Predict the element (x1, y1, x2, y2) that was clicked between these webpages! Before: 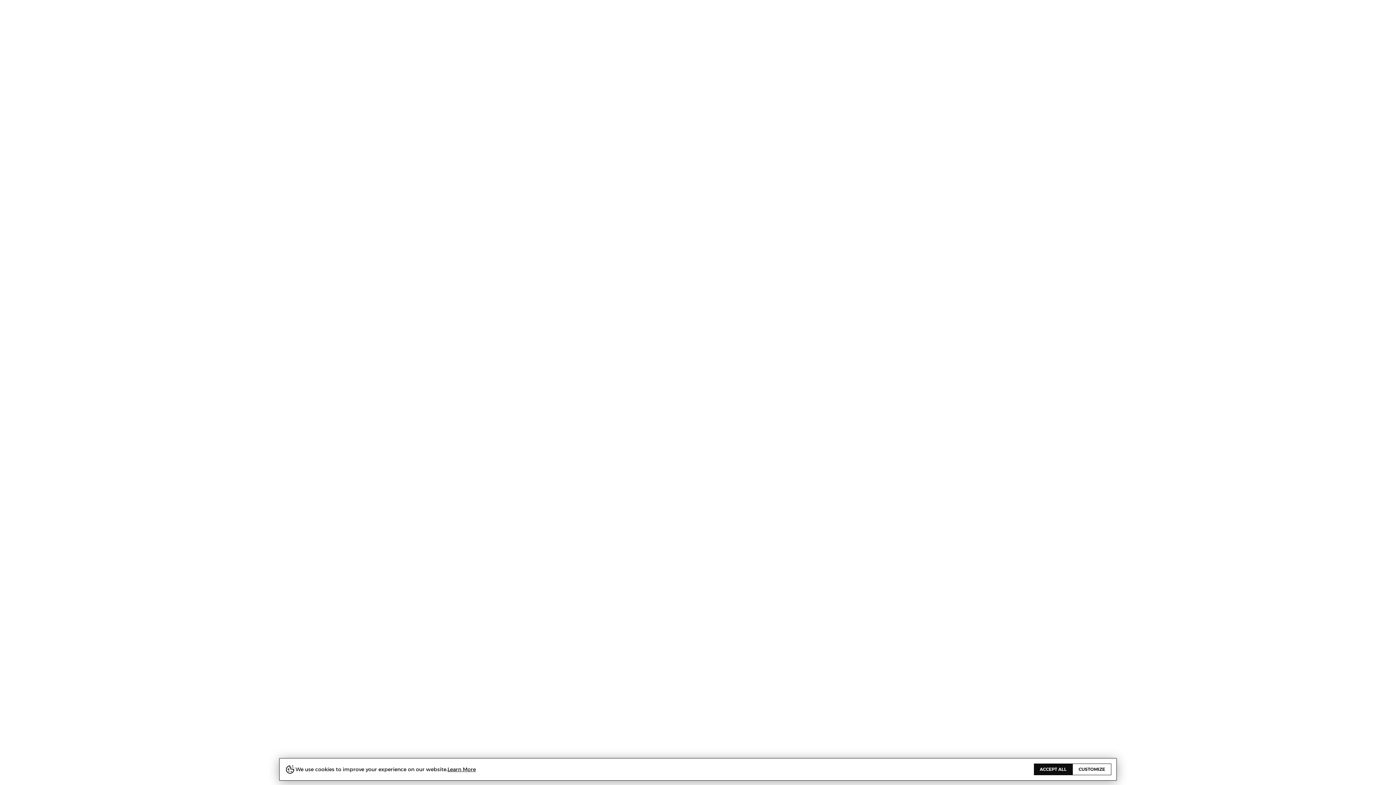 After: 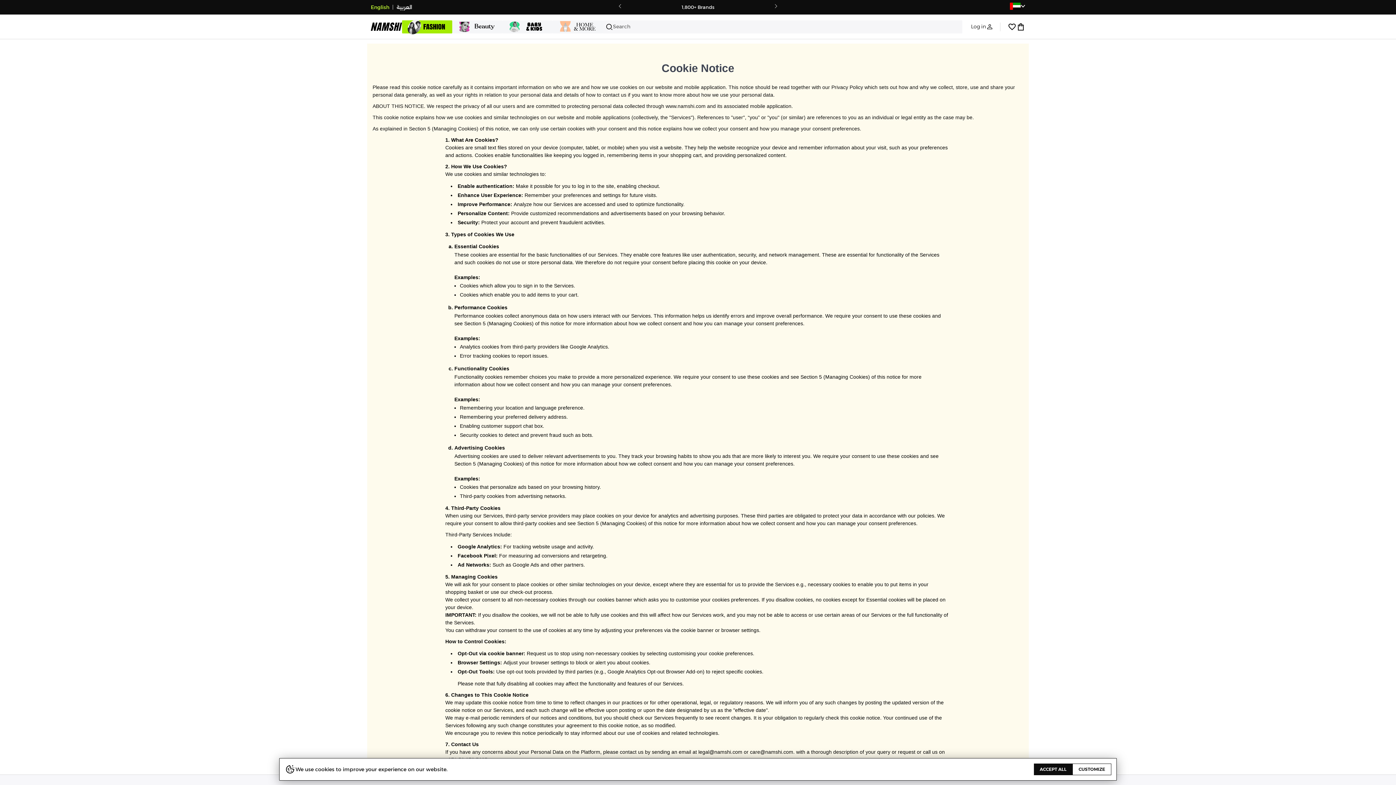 Action: bbox: (447, 764, 476, 775) label: Learn More